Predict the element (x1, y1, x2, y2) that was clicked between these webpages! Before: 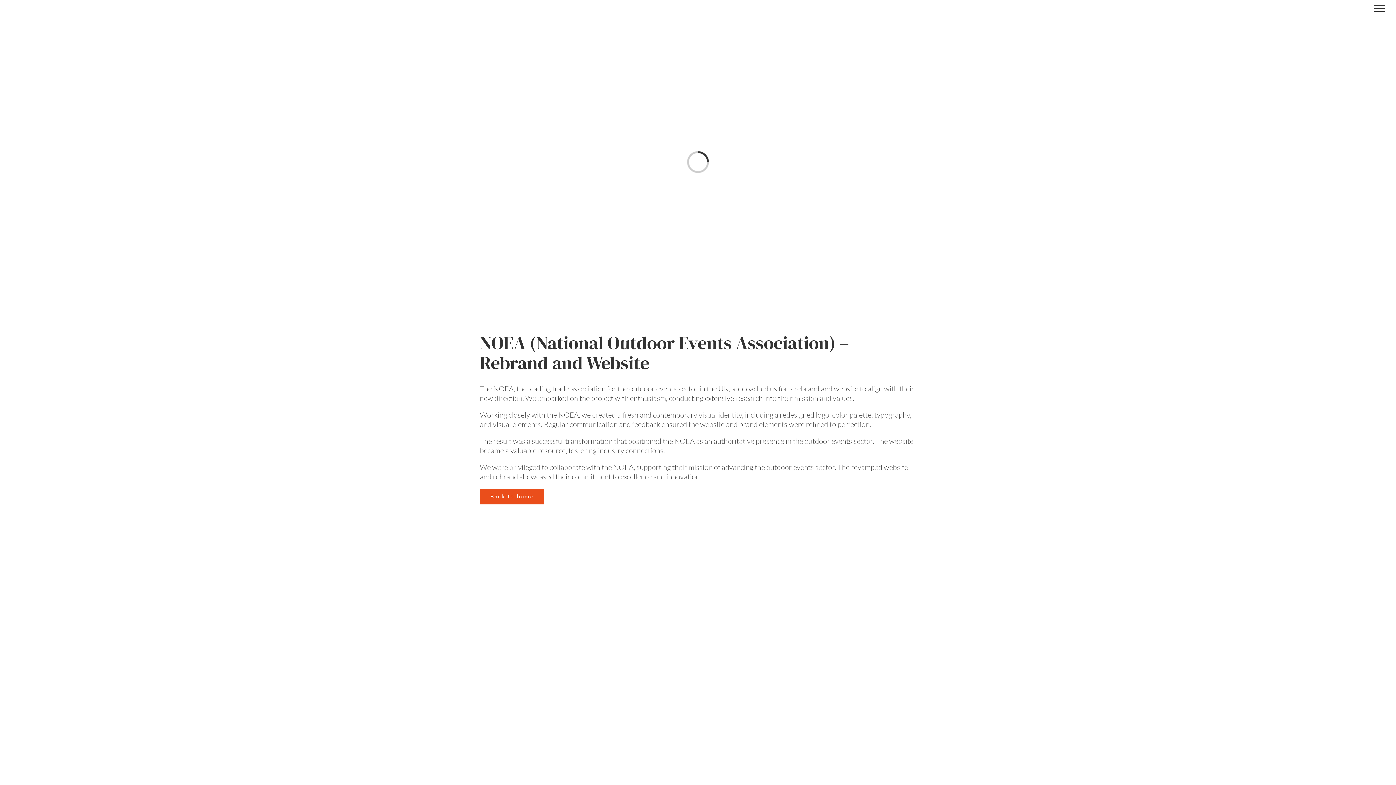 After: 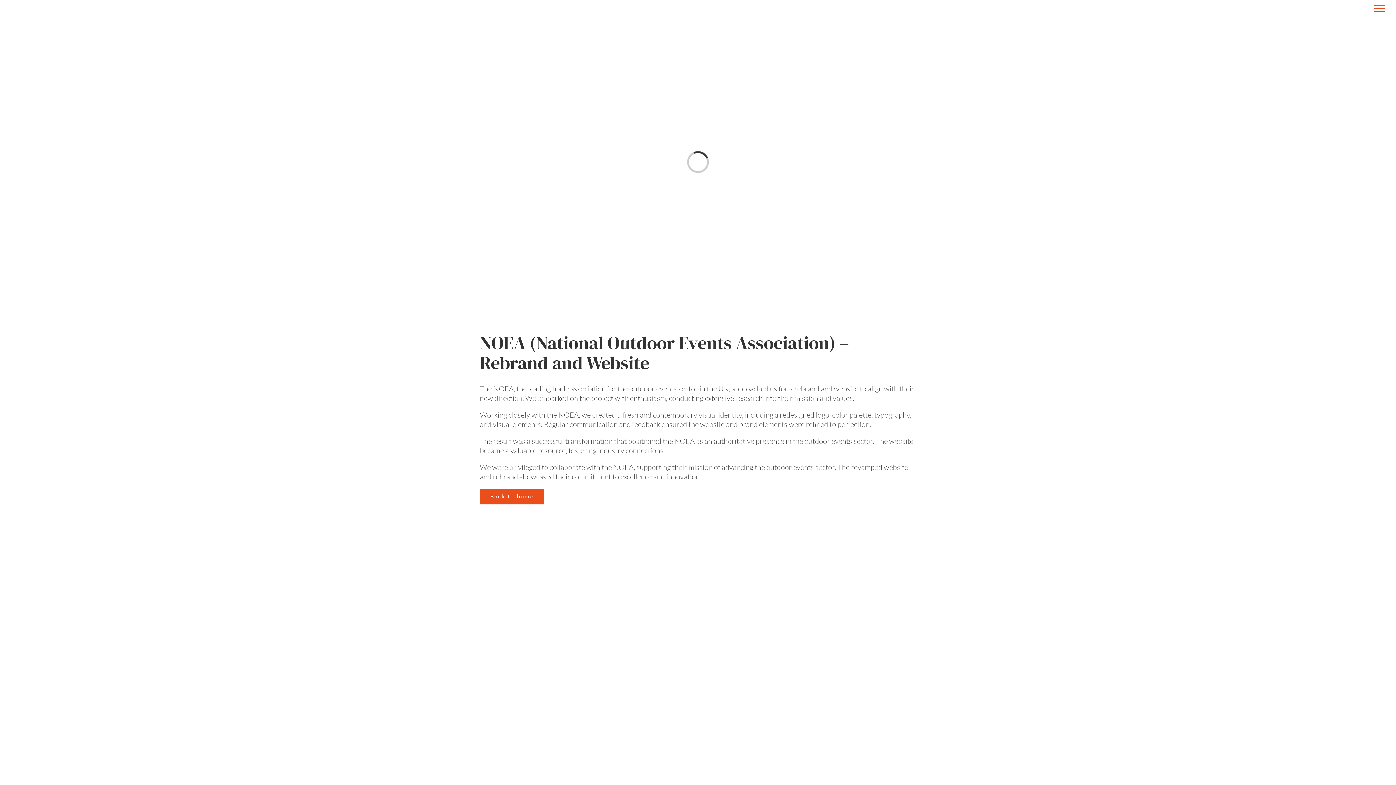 Action: bbox: (1366, 5, 1393, 11) label: Toggle Menu